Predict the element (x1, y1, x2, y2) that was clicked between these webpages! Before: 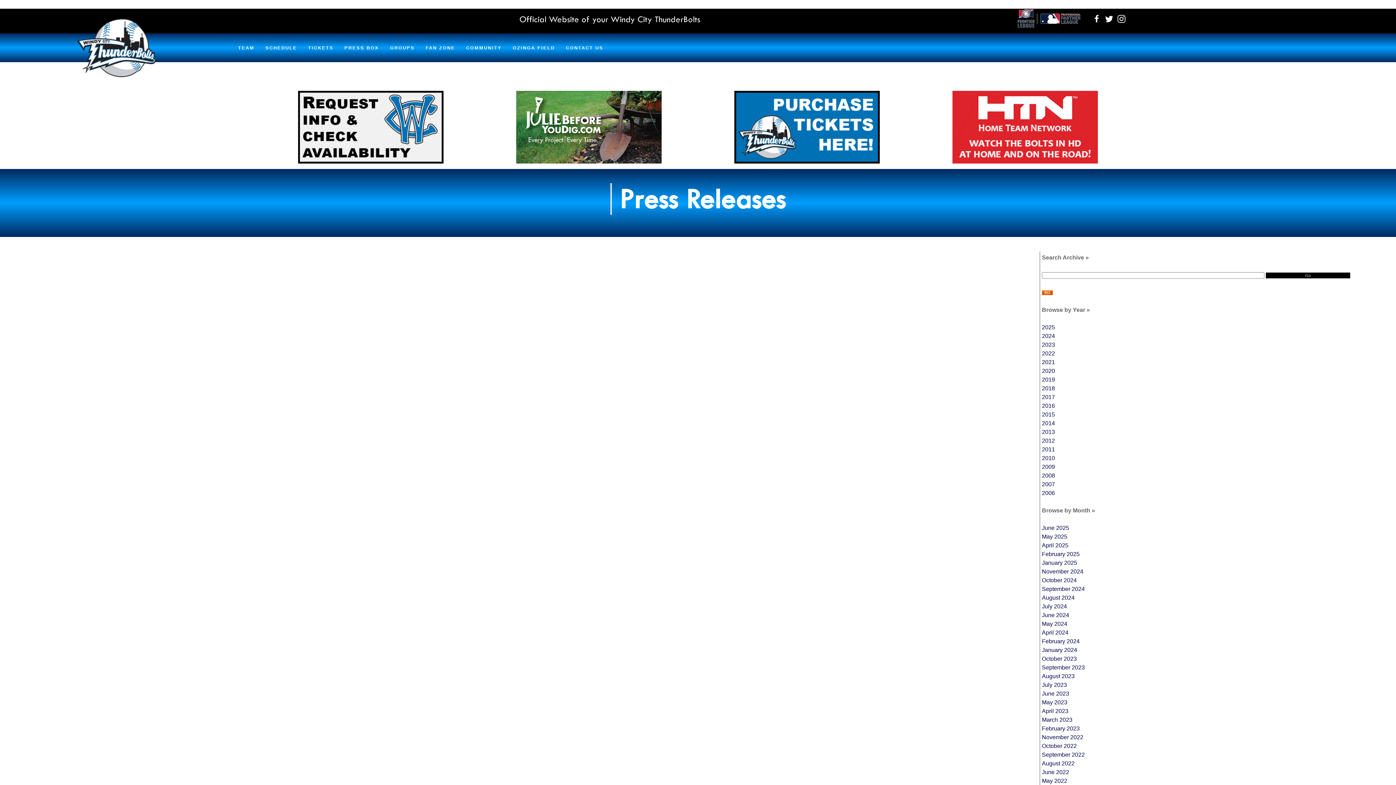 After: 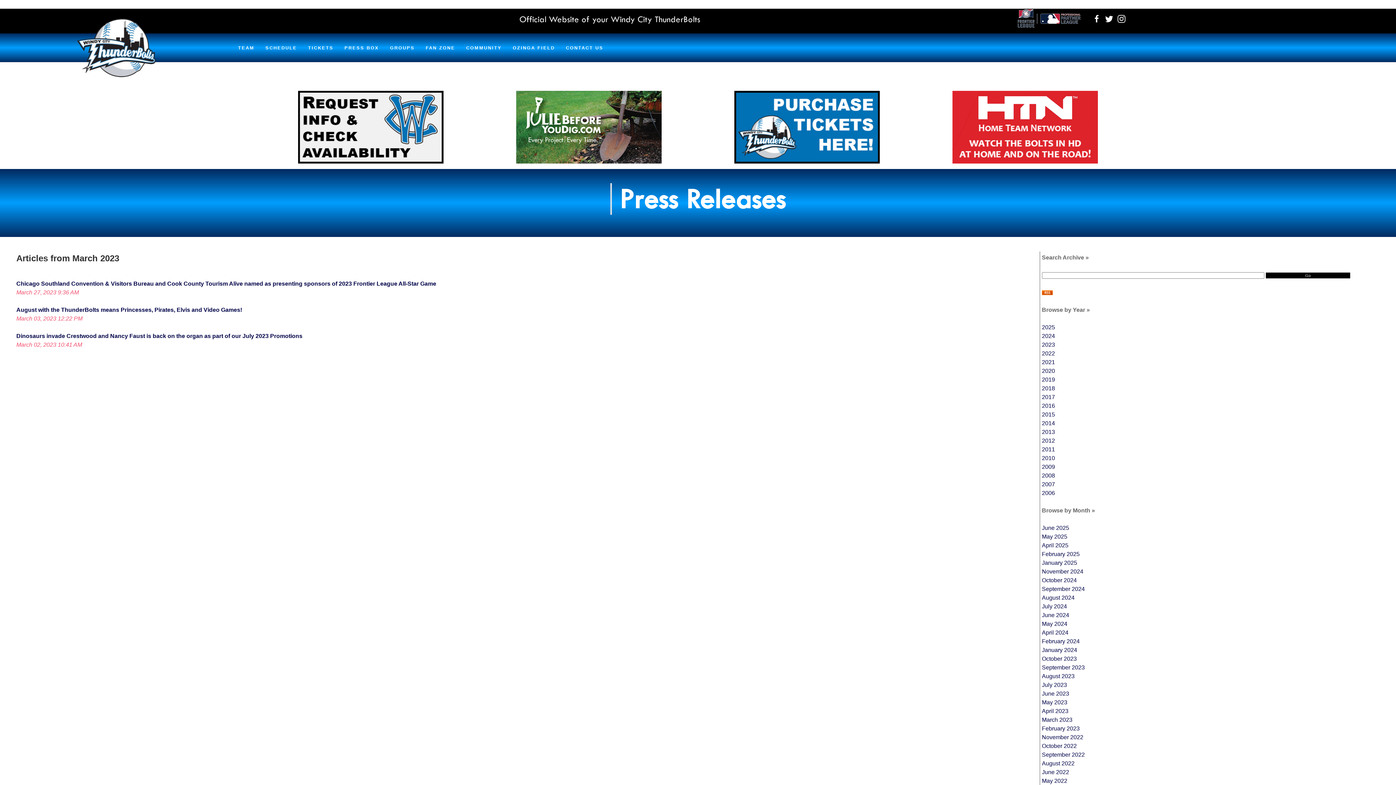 Action: label: March 2023 bbox: (1042, 717, 1072, 723)